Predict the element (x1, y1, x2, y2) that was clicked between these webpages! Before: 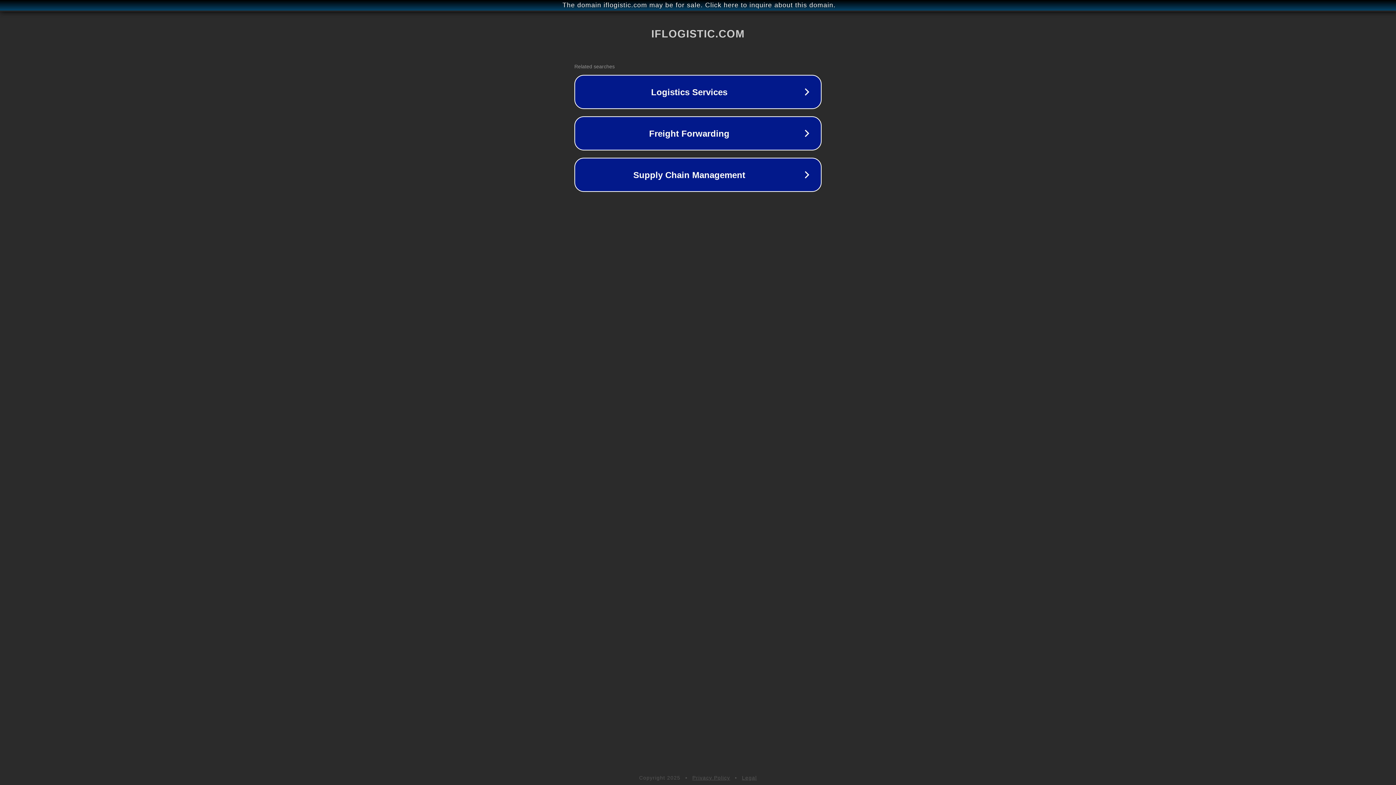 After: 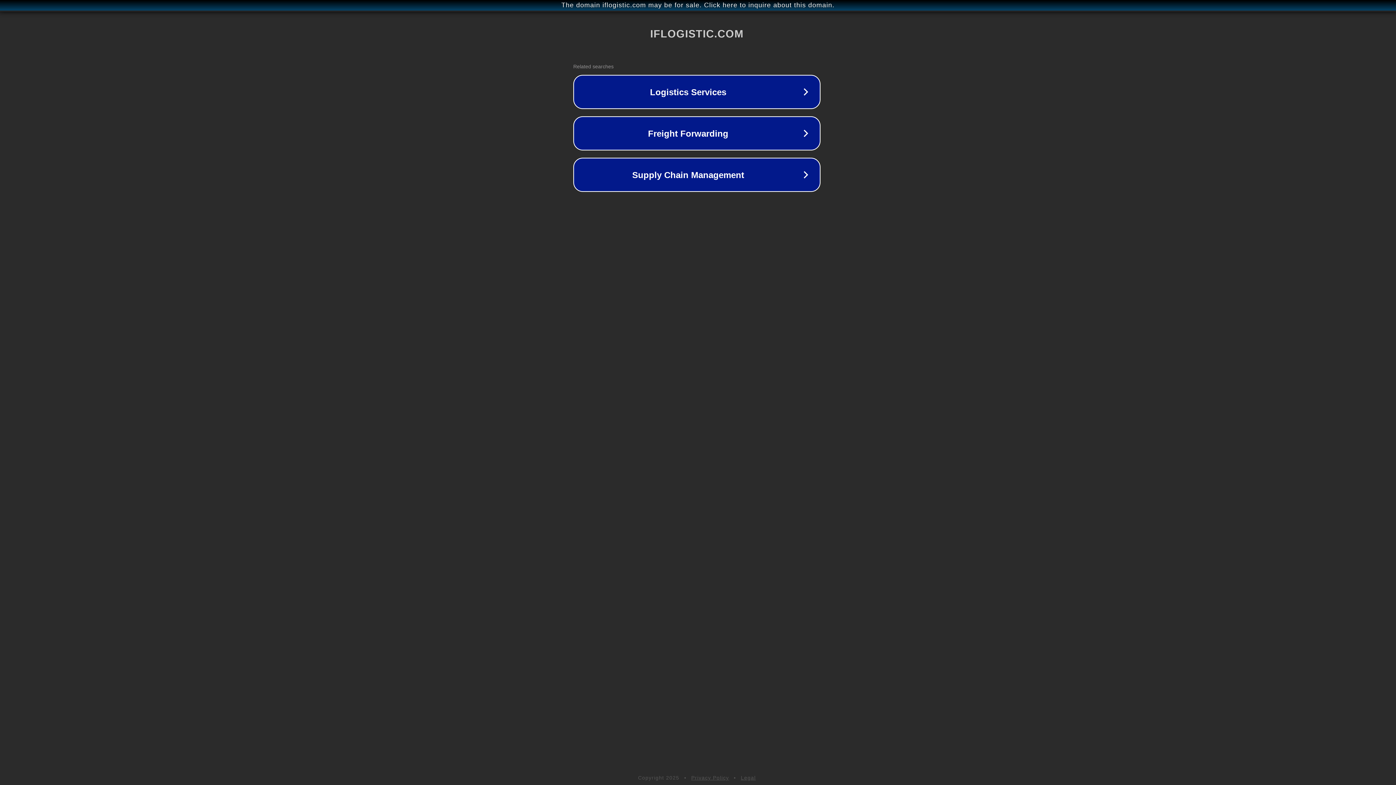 Action: label: The domain iflogistic.com may be for sale. Click here to inquire about this domain. bbox: (1, 1, 1397, 9)